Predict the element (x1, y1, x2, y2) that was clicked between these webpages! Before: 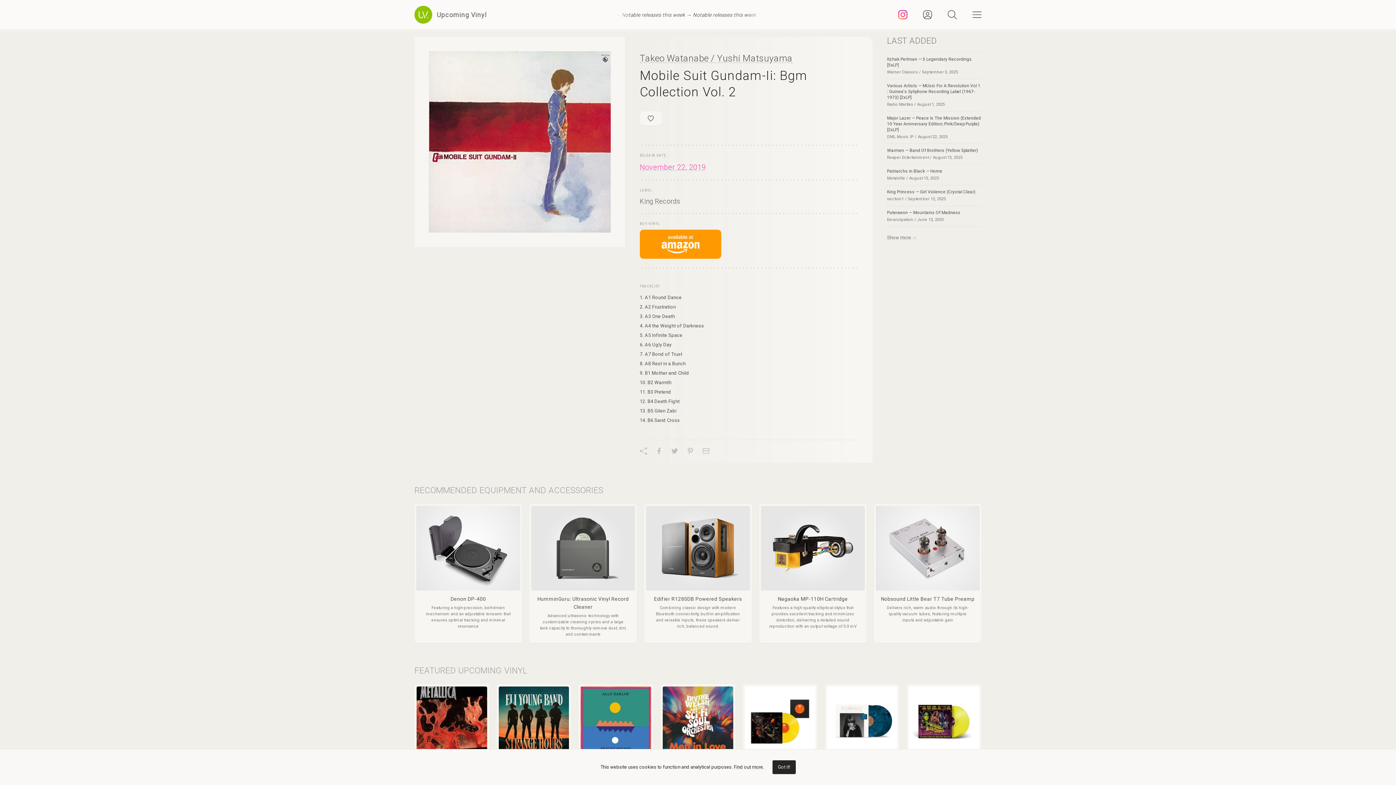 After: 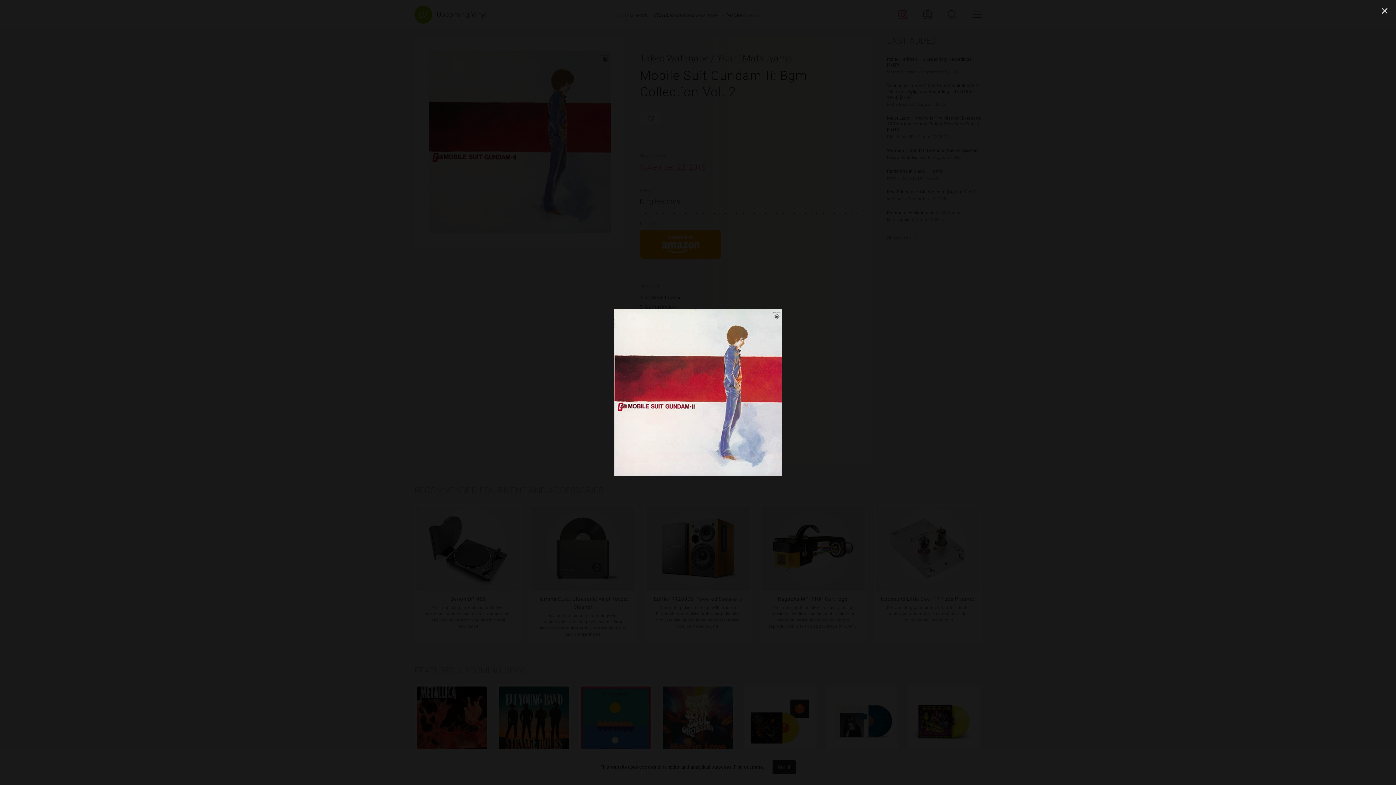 Action: bbox: (414, 36, 625, 247)